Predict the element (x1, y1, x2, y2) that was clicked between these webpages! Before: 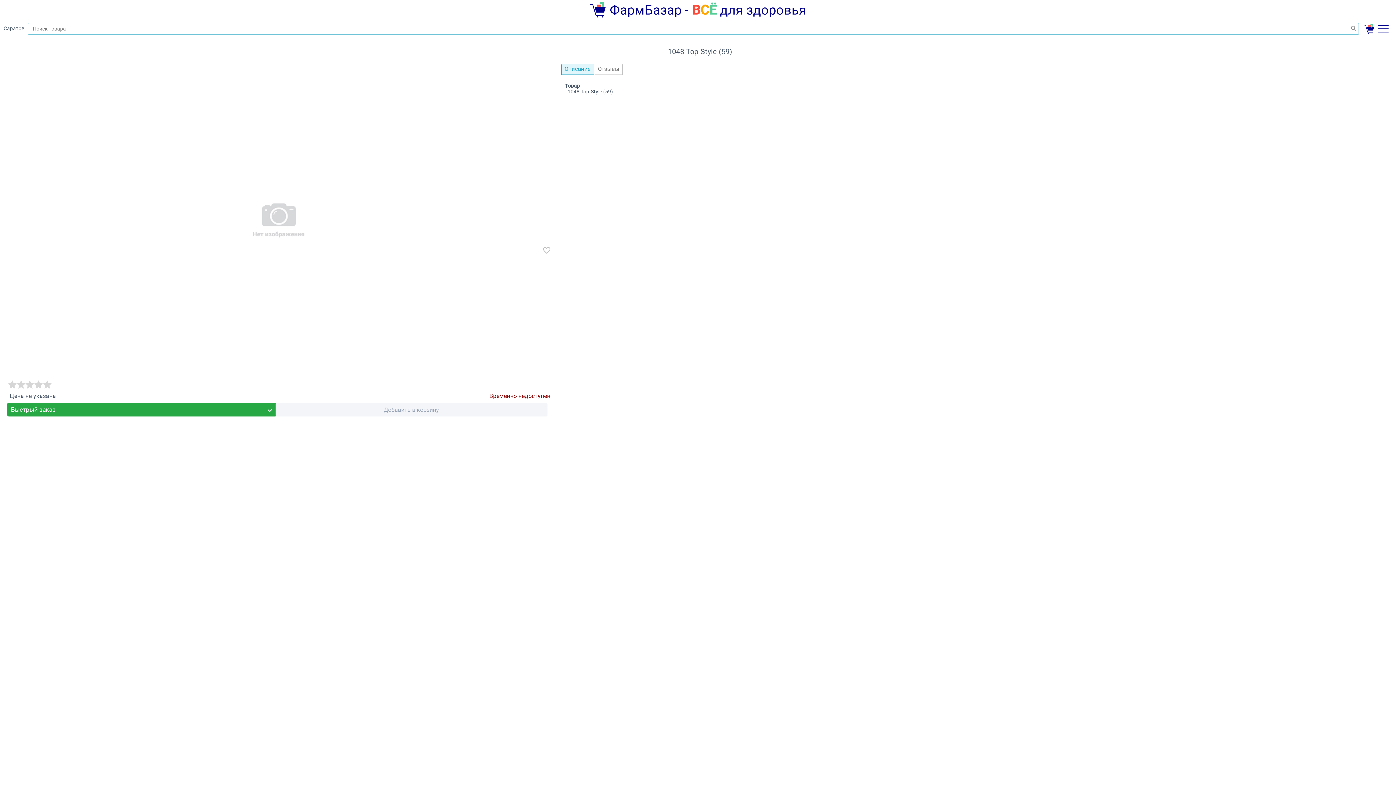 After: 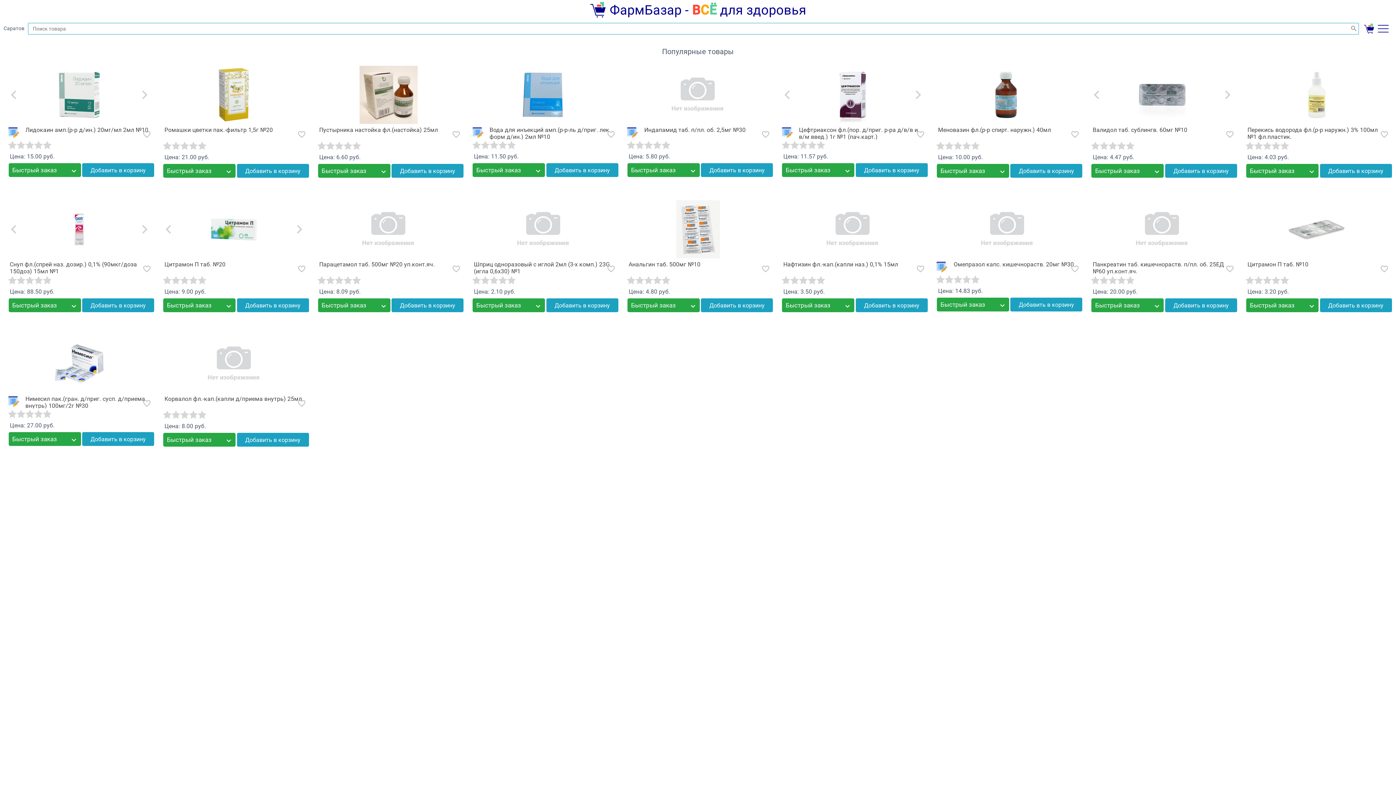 Action: bbox: (4, 1, 1392, 21) label:  ФармБазар - ВСЁ для здоровья